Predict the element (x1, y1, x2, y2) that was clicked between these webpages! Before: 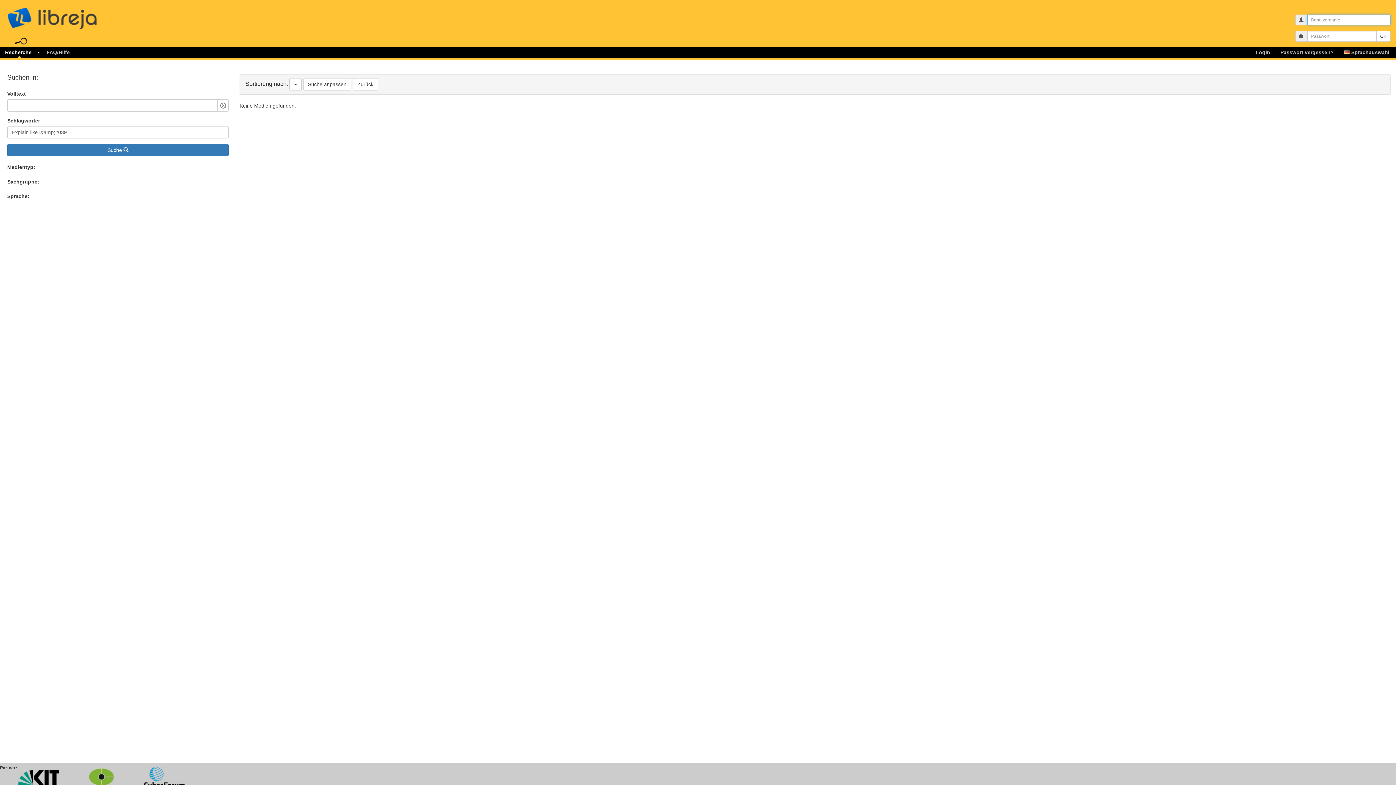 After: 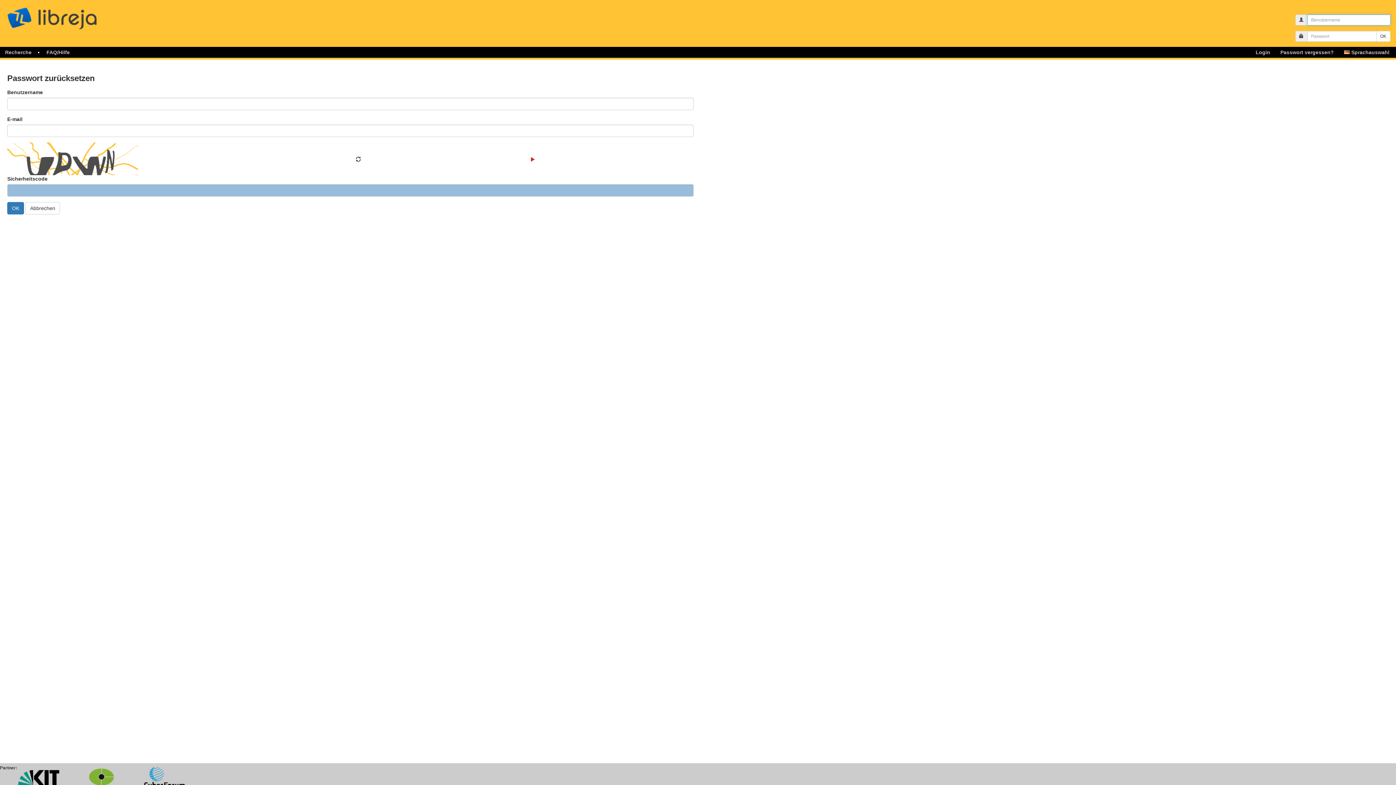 Action: label: Passwort vergessen? bbox: (1280, 46, 1334, 57)